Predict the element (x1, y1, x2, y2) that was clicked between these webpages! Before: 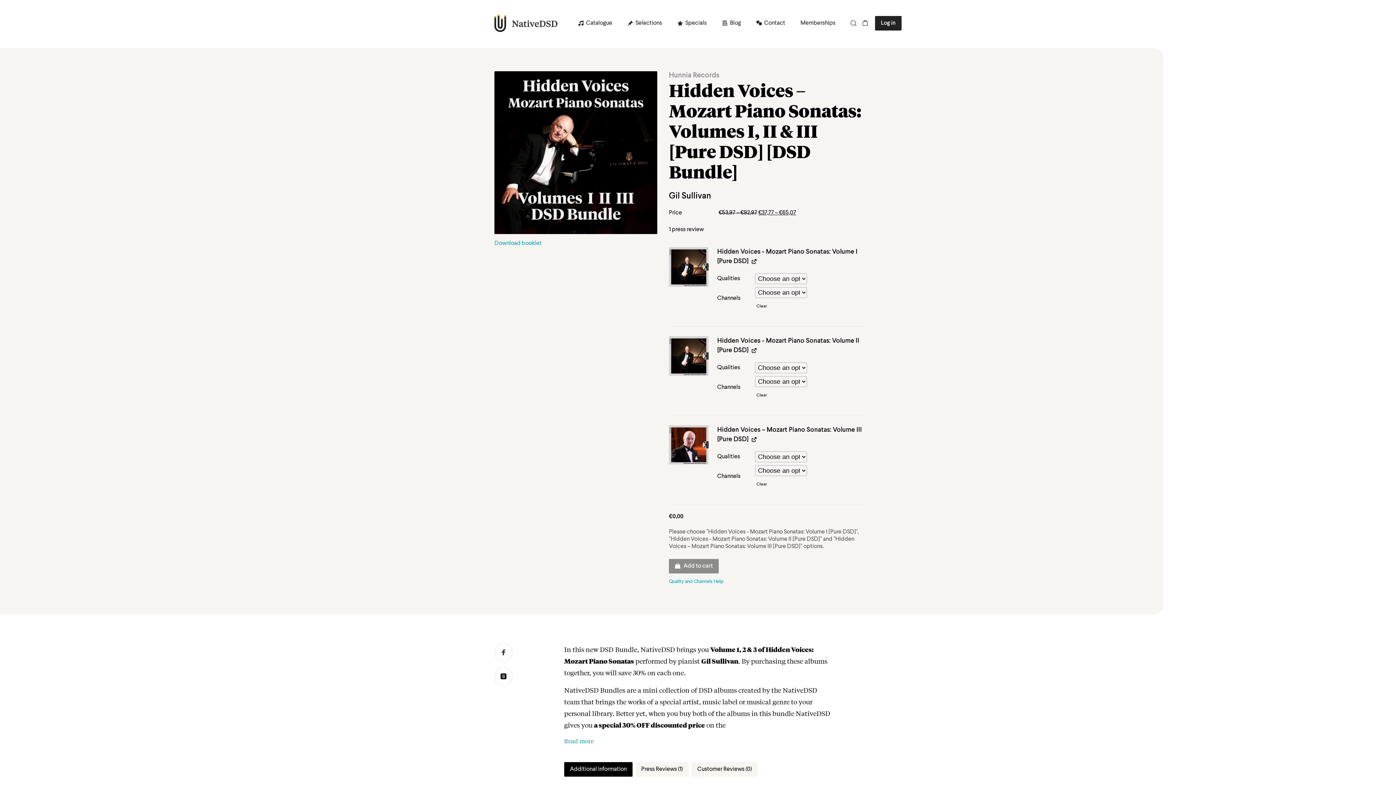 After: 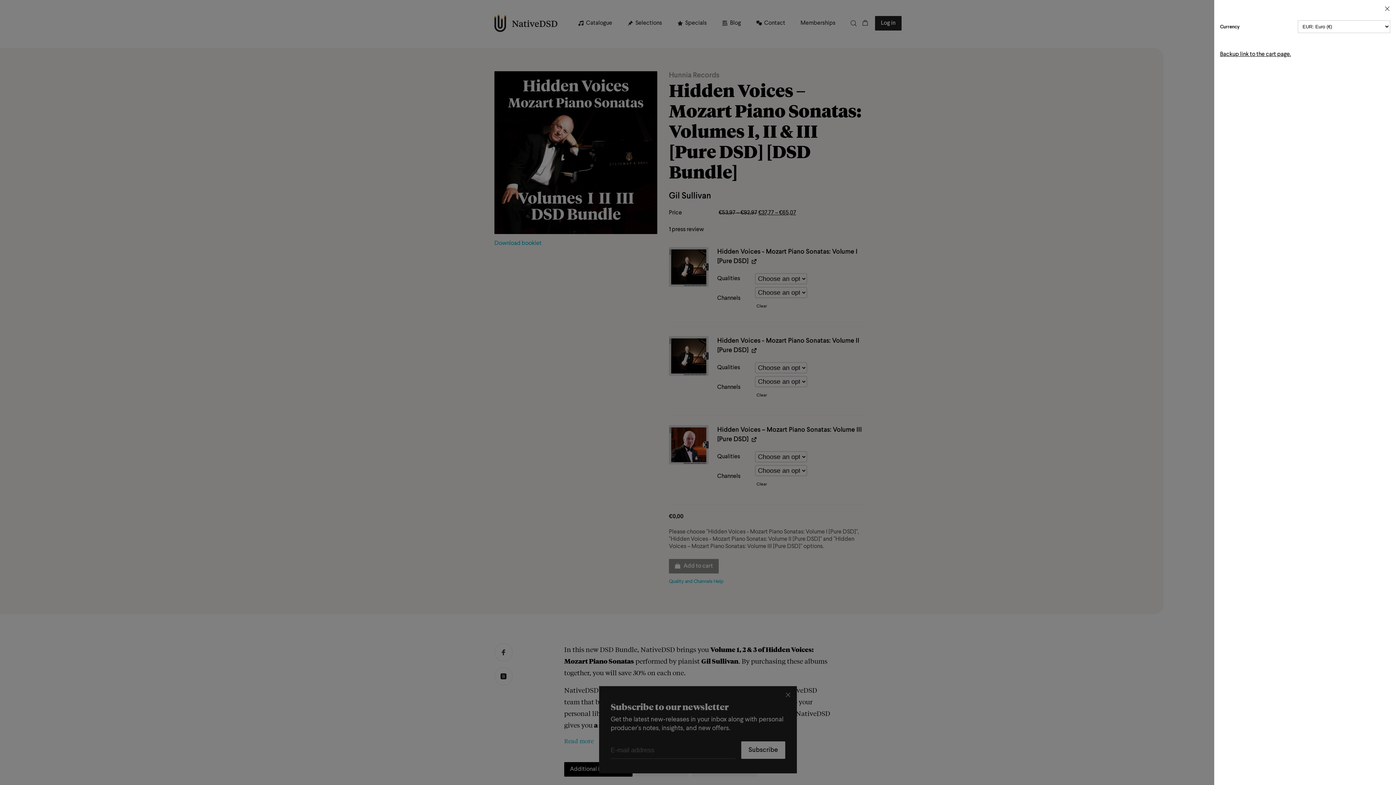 Action: label:   bbox: (862, 19, 869, 27)